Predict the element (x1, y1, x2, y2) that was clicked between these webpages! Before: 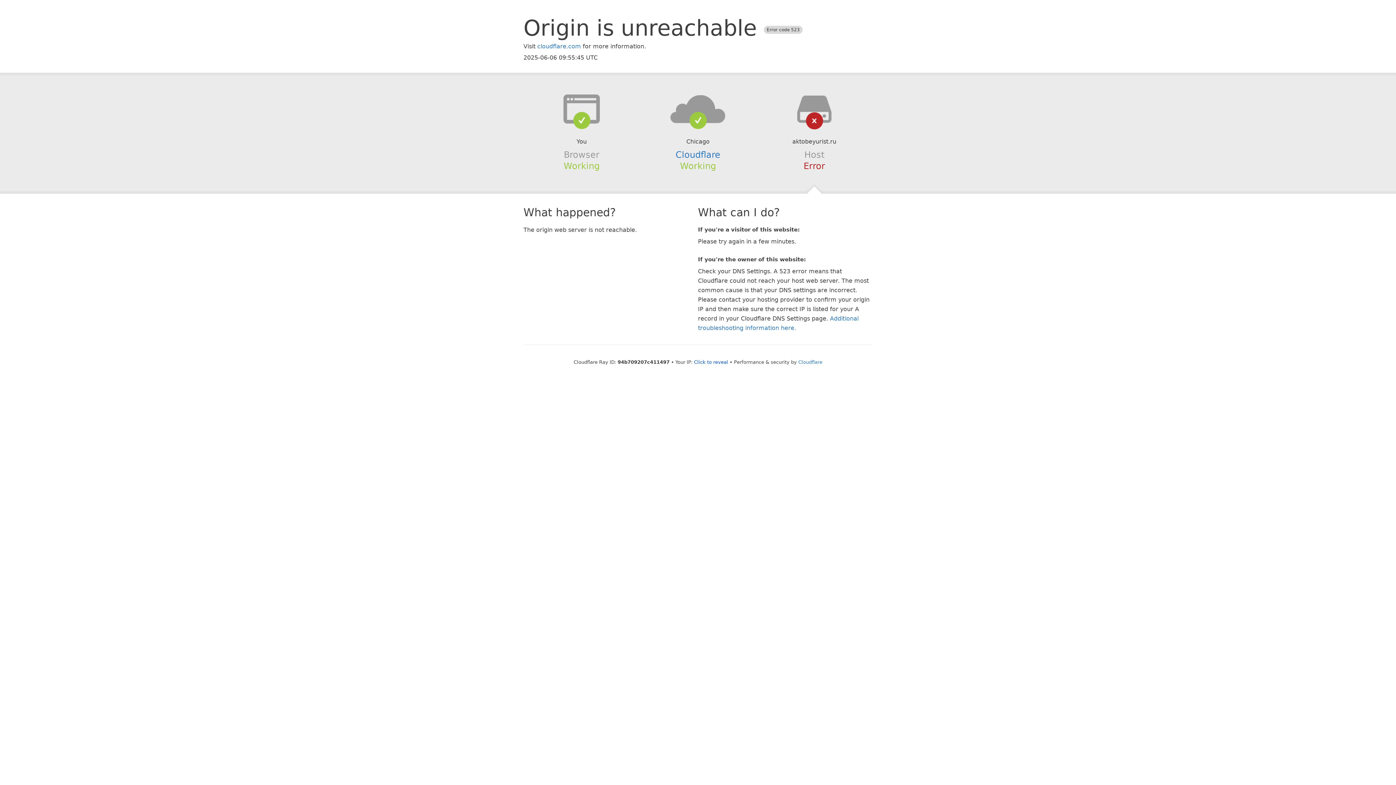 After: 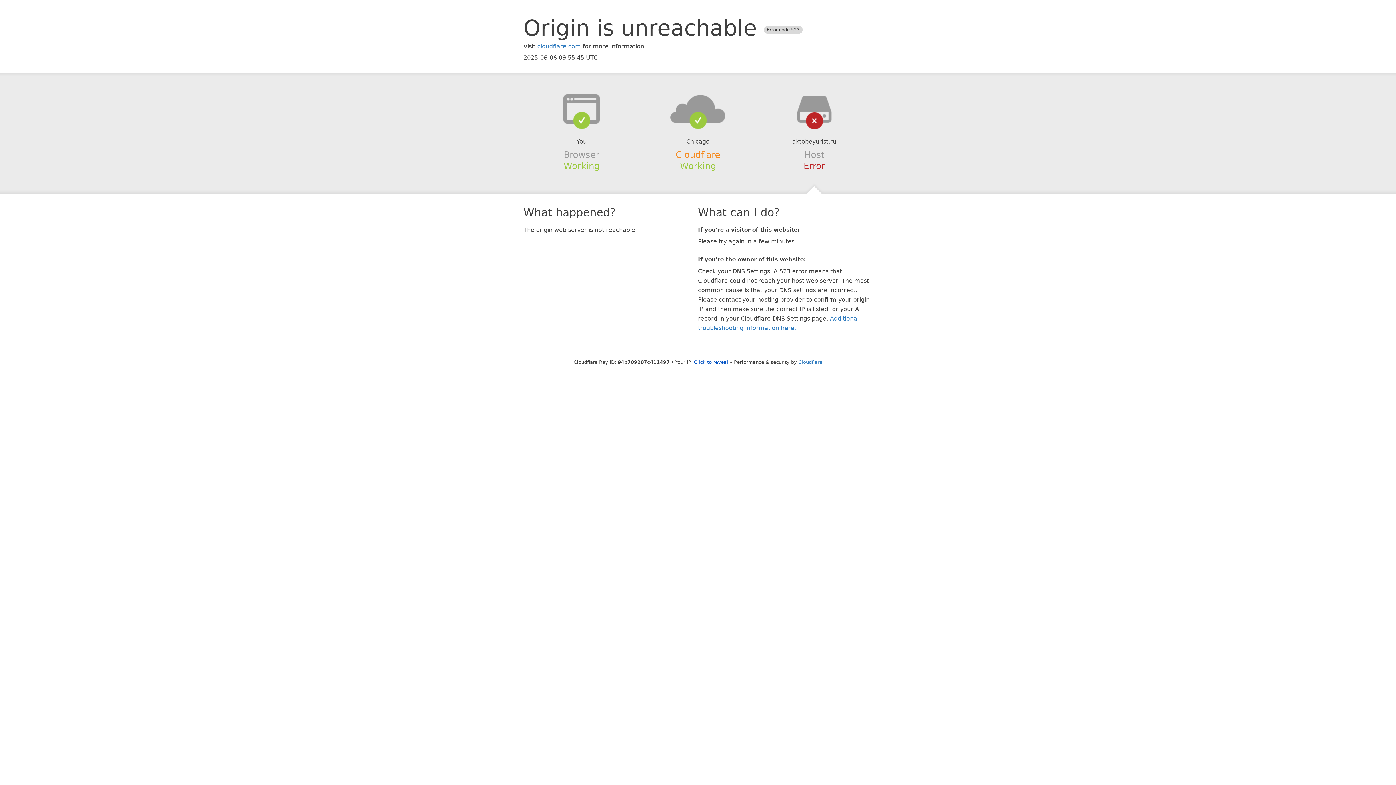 Action: label: Cloudflare bbox: (675, 149, 720, 159)